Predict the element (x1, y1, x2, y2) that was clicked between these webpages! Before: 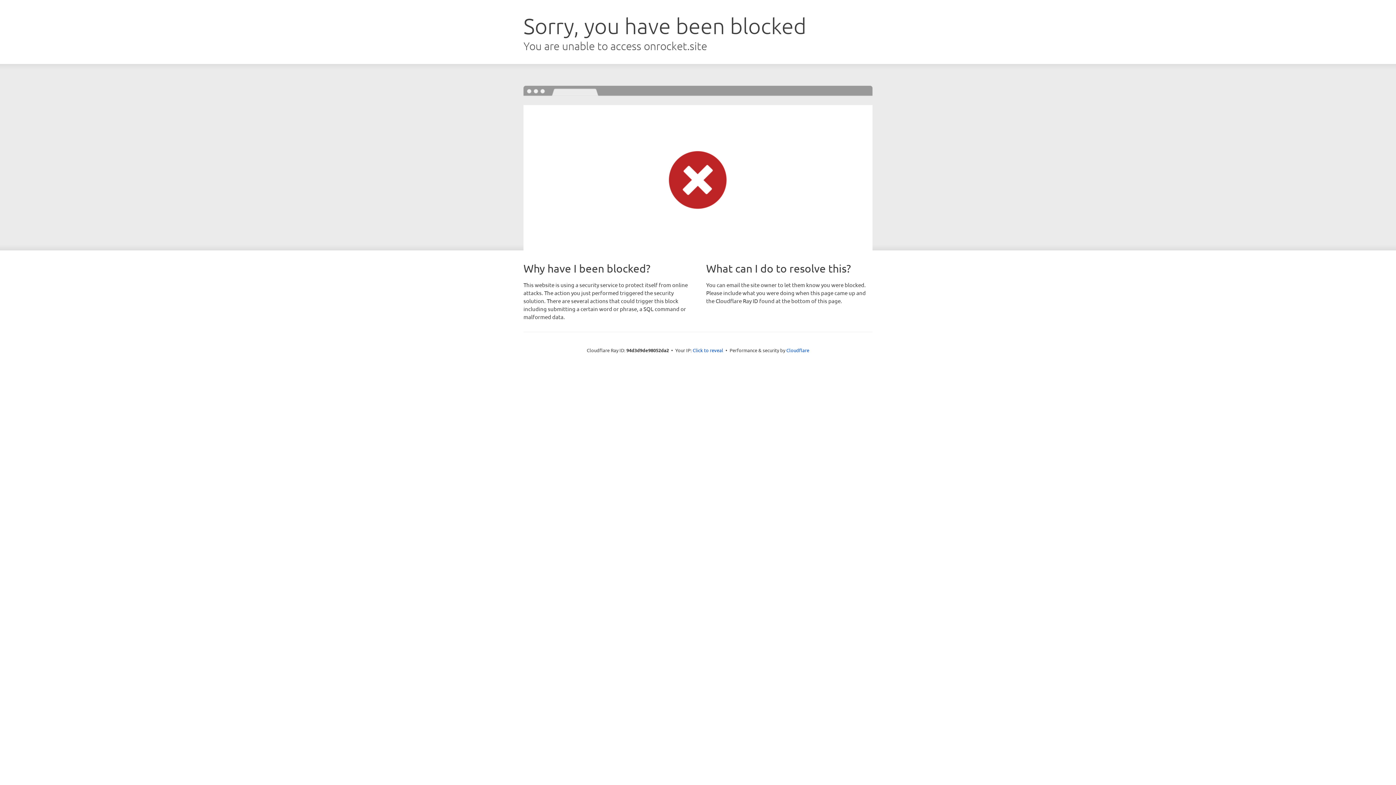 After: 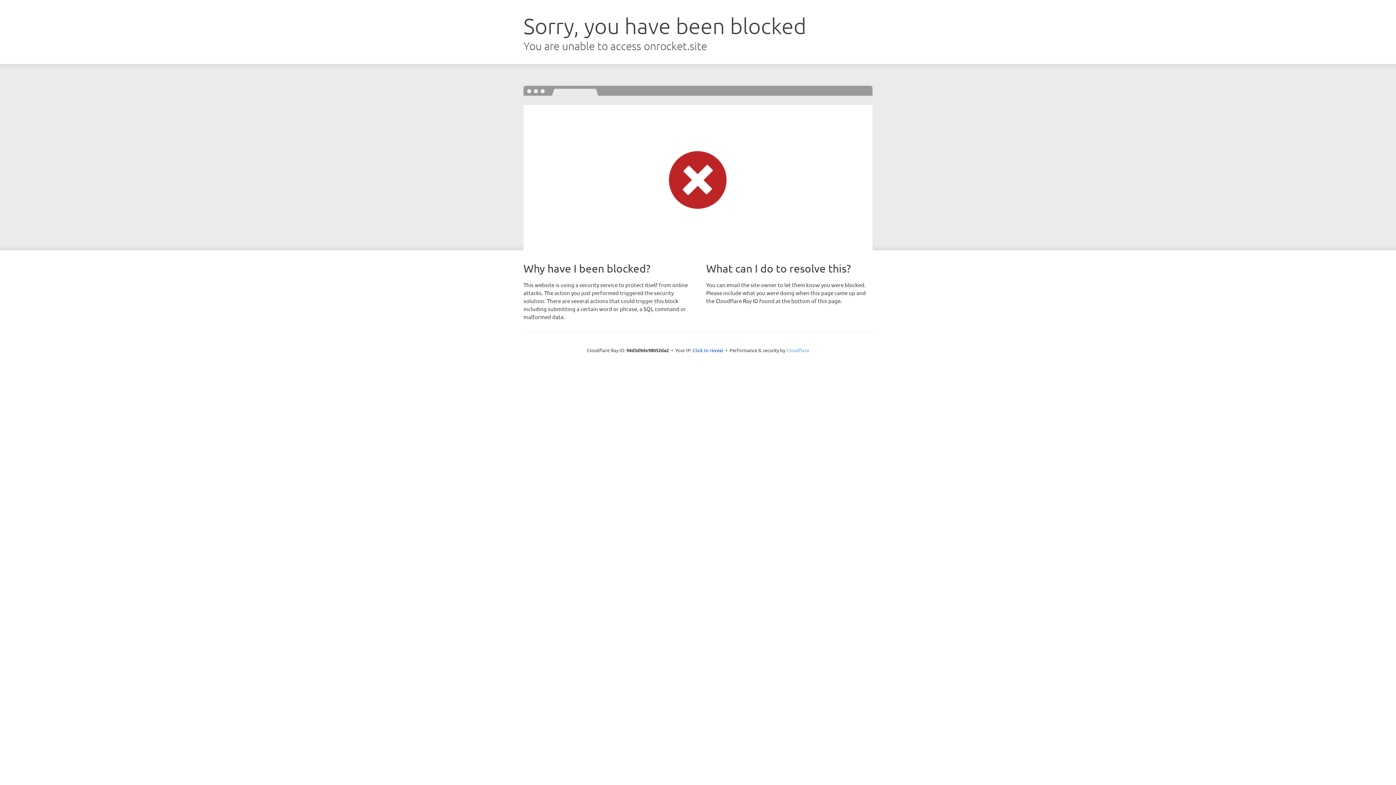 Action: label: Cloudflare bbox: (786, 347, 809, 353)